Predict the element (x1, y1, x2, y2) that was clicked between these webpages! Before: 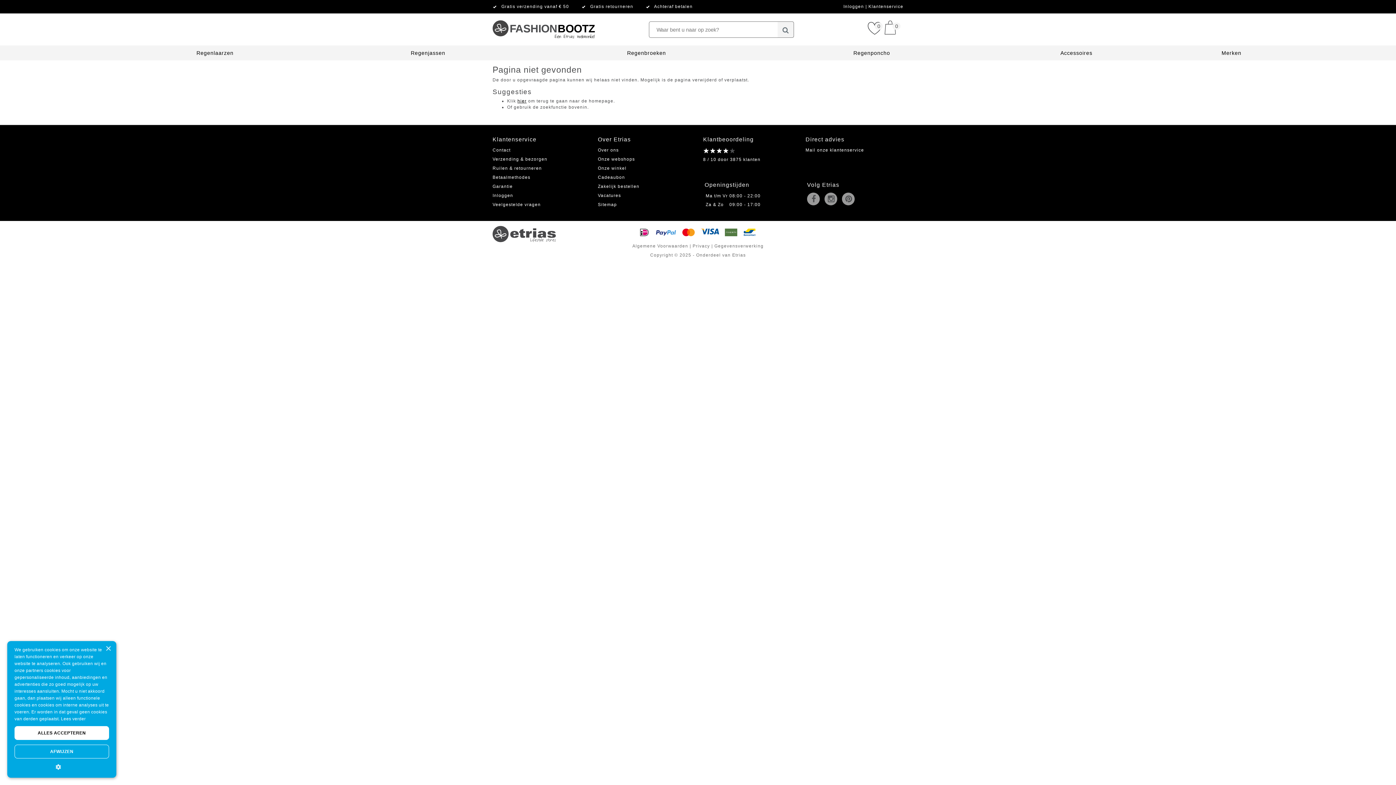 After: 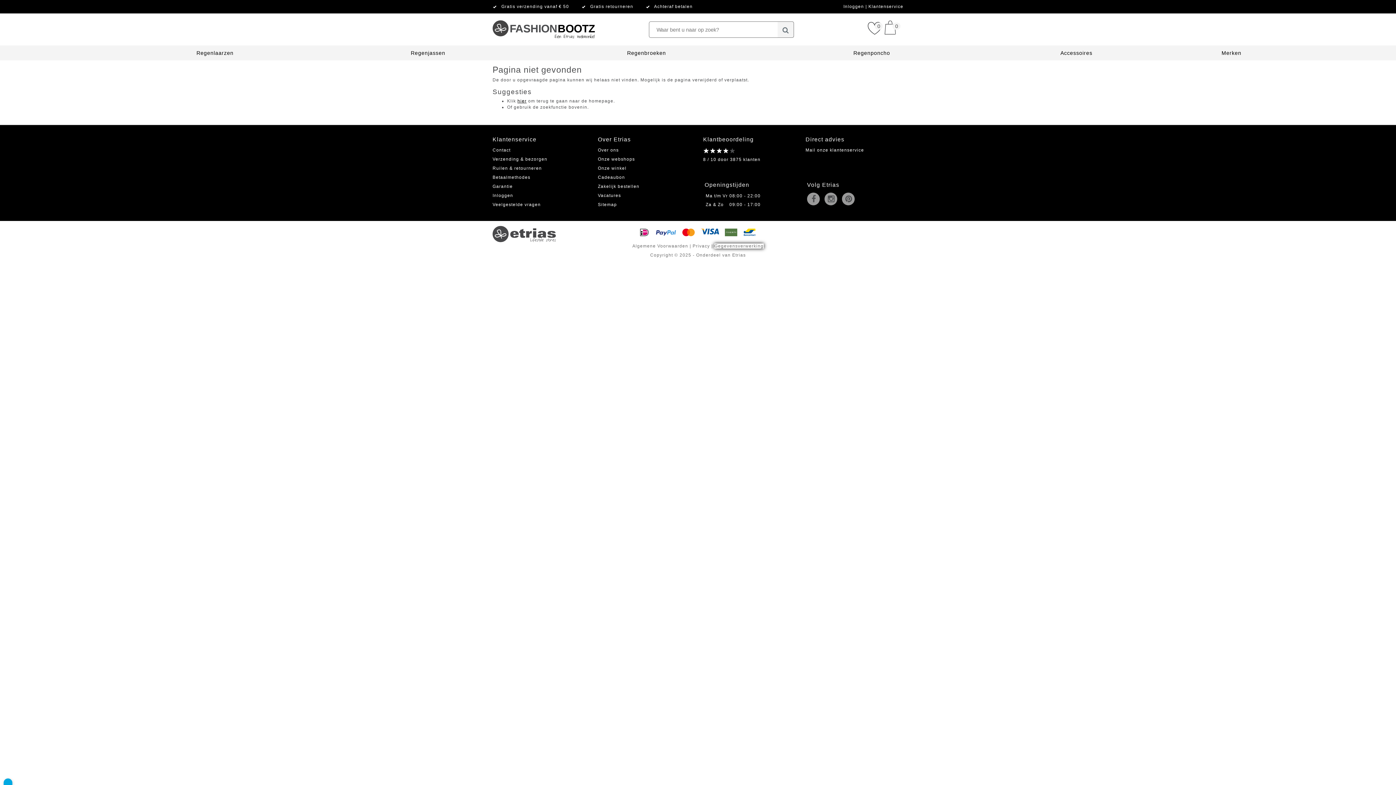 Action: label: Gegevensverwerking bbox: (714, 243, 763, 248)